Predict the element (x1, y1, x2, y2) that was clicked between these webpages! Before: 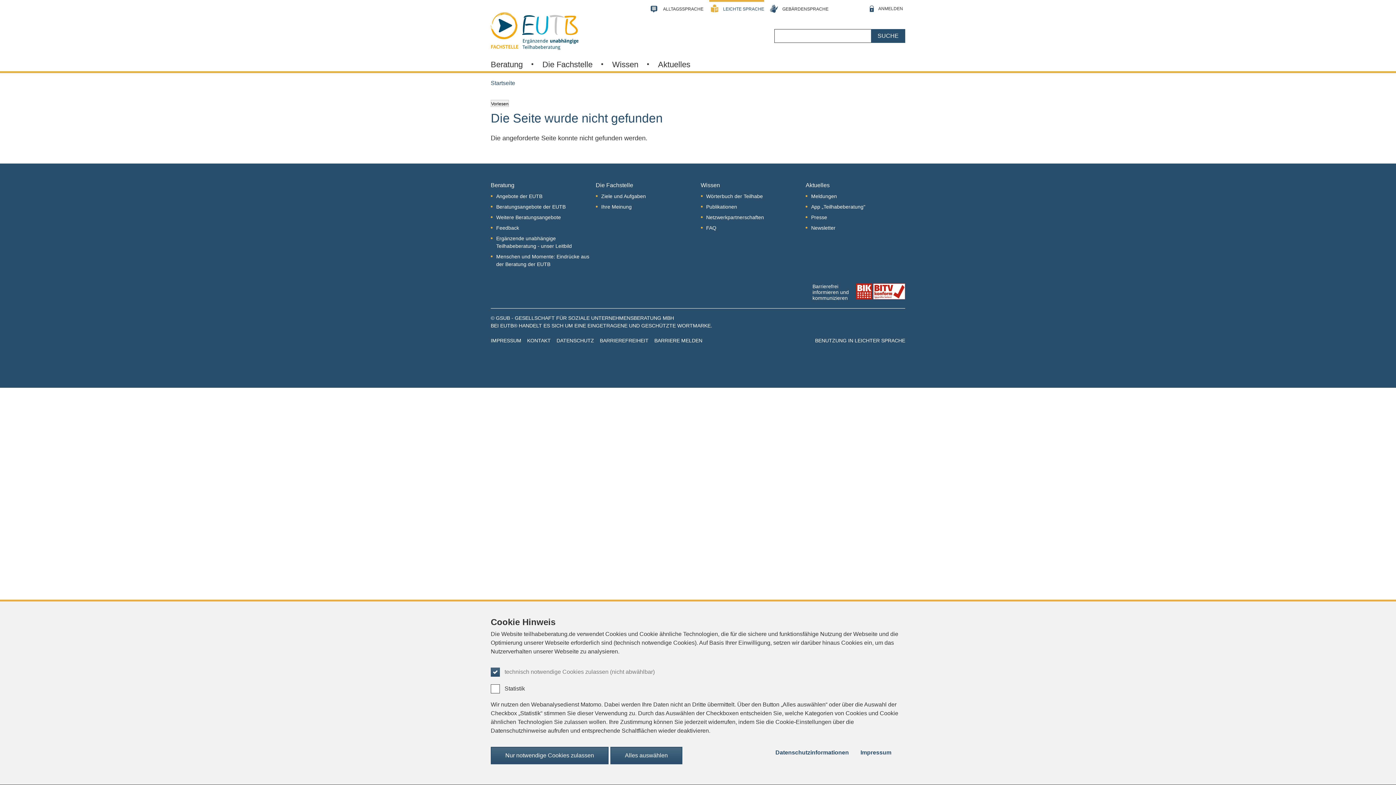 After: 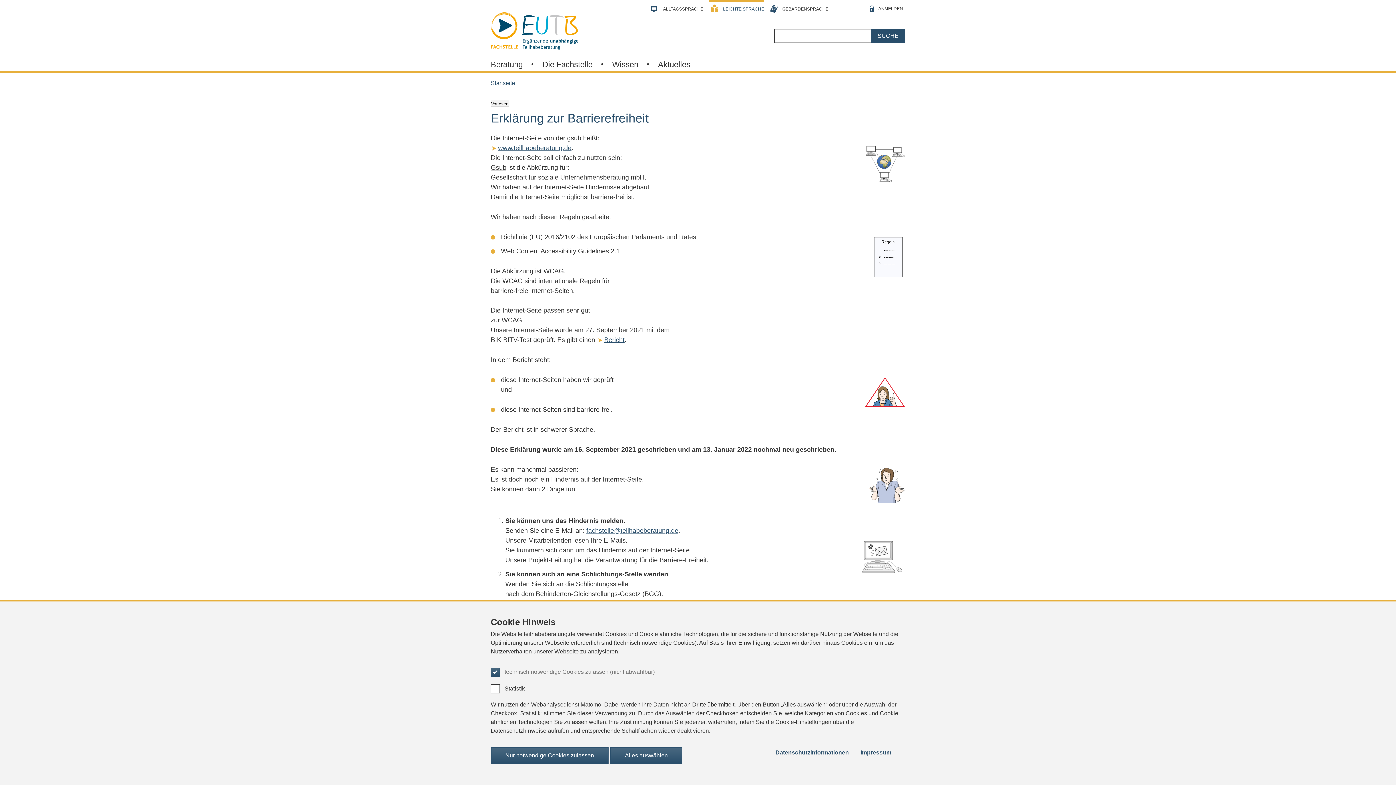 Action: label: BARRIEREFREIHEIT bbox: (600, 337, 648, 354)